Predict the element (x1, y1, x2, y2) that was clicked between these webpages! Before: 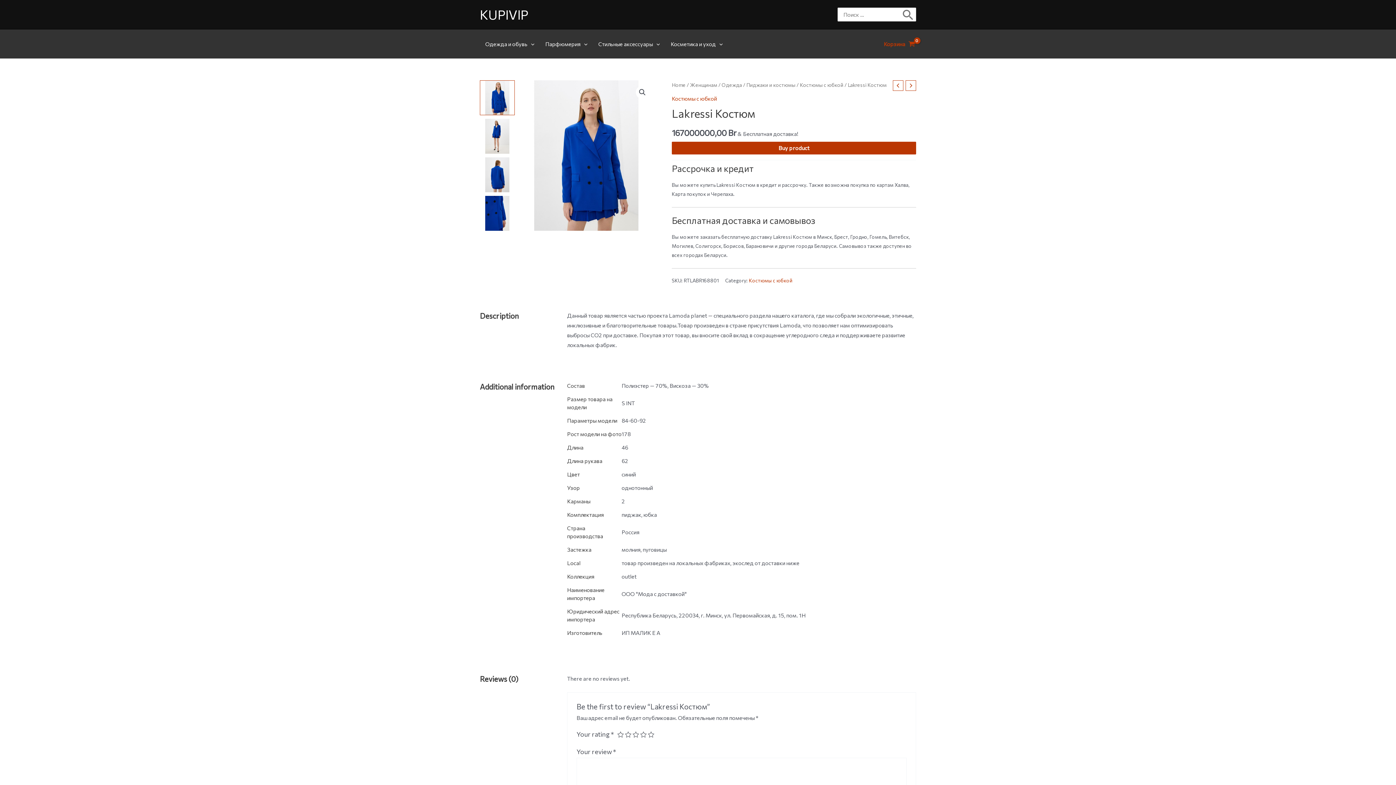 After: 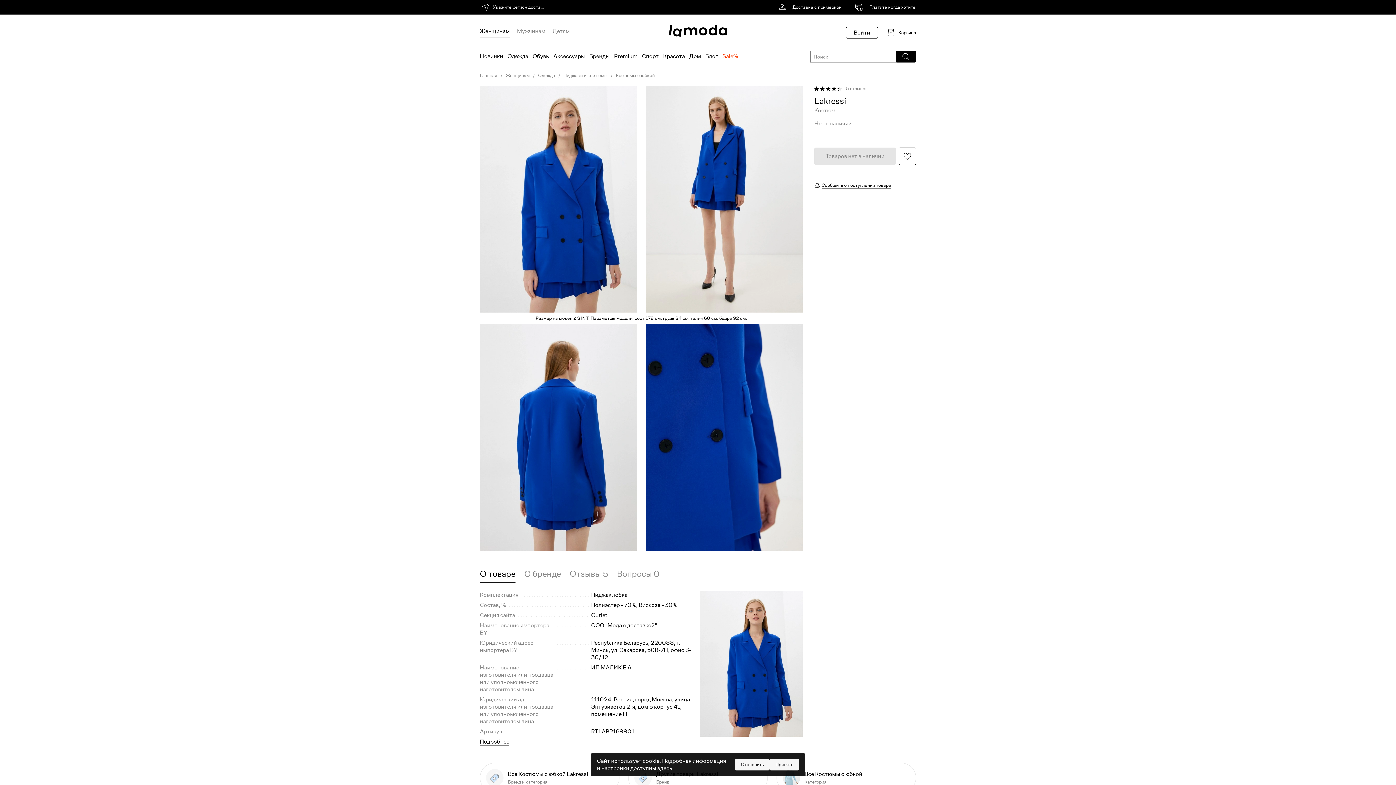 Action: label: Buy product bbox: (672, 141, 916, 154)